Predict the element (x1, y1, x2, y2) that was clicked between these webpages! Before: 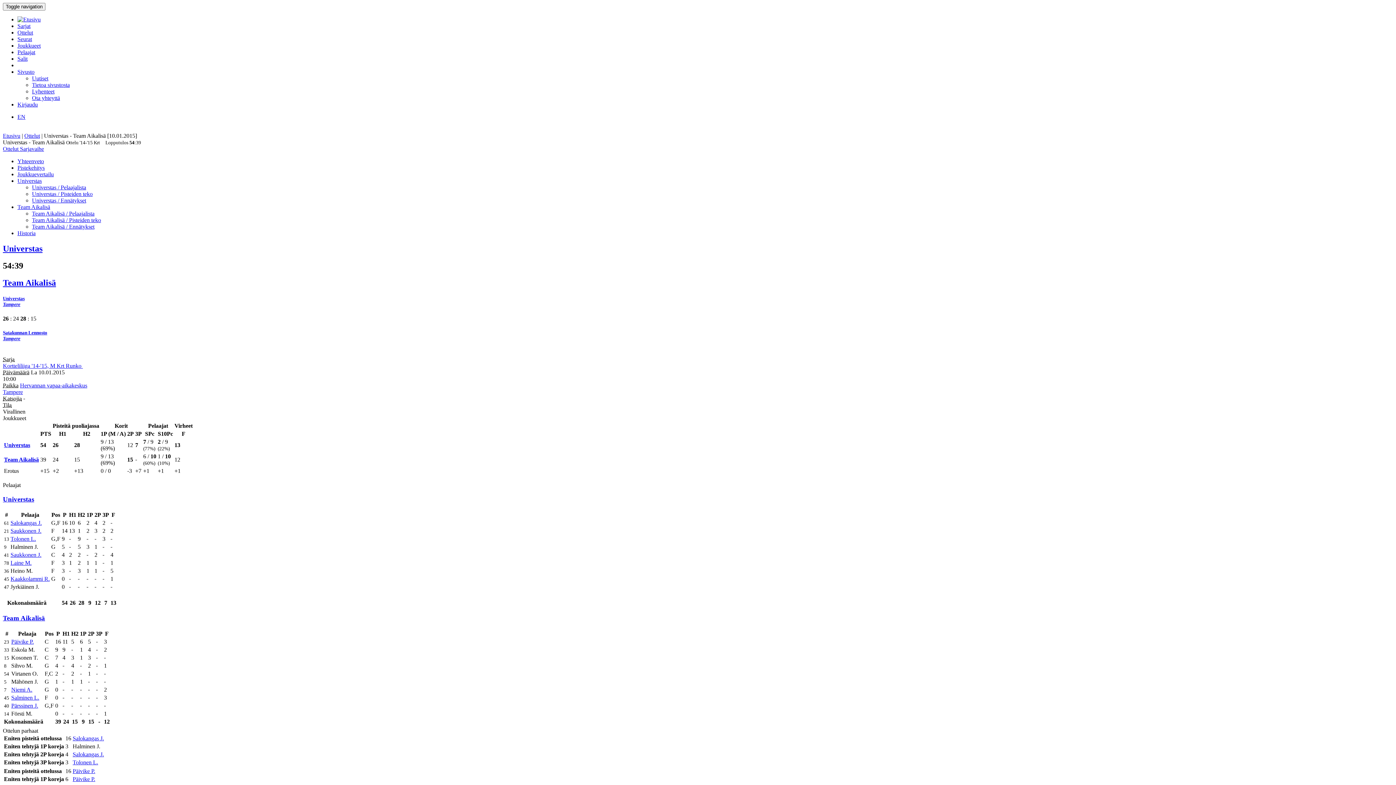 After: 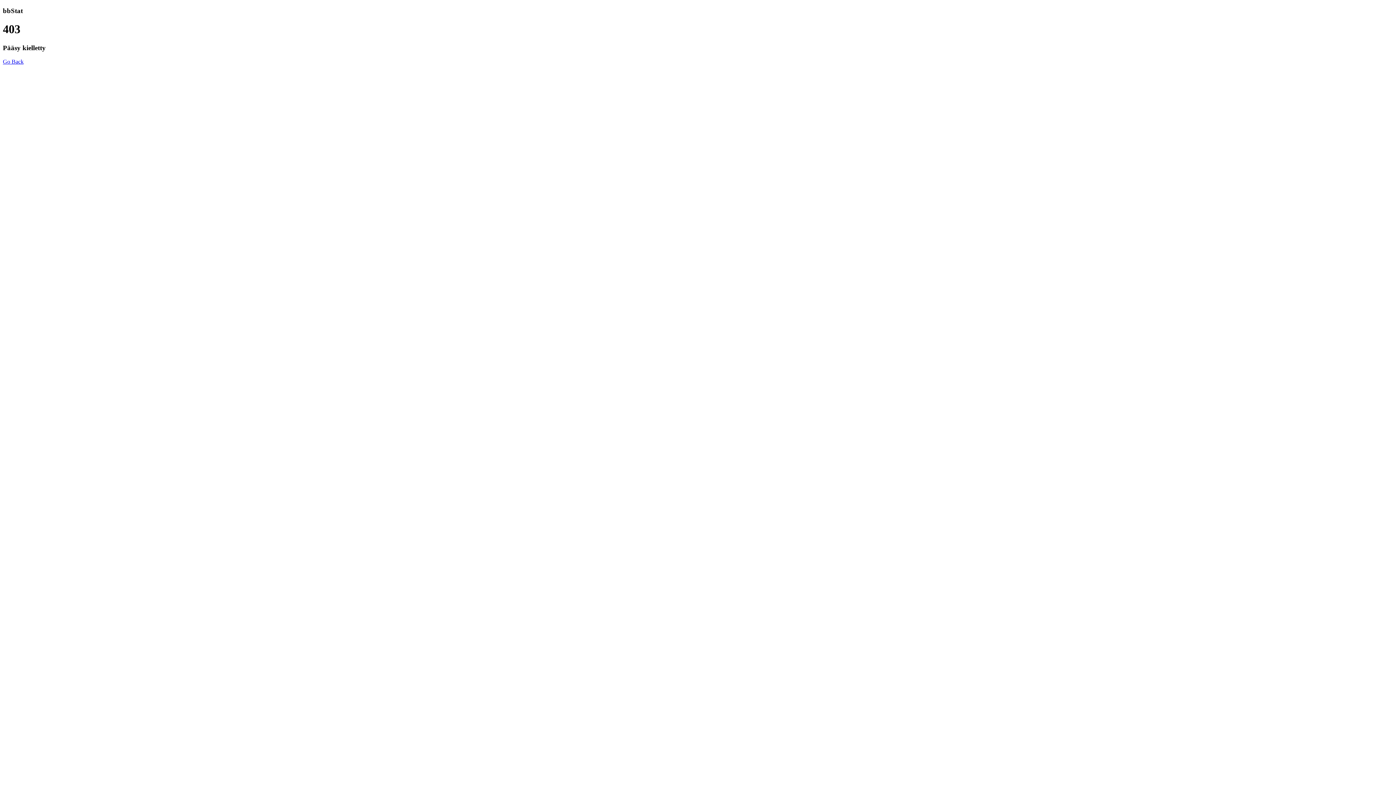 Action: bbox: (32, 197, 86, 203) label: Universtas / Ennätykset